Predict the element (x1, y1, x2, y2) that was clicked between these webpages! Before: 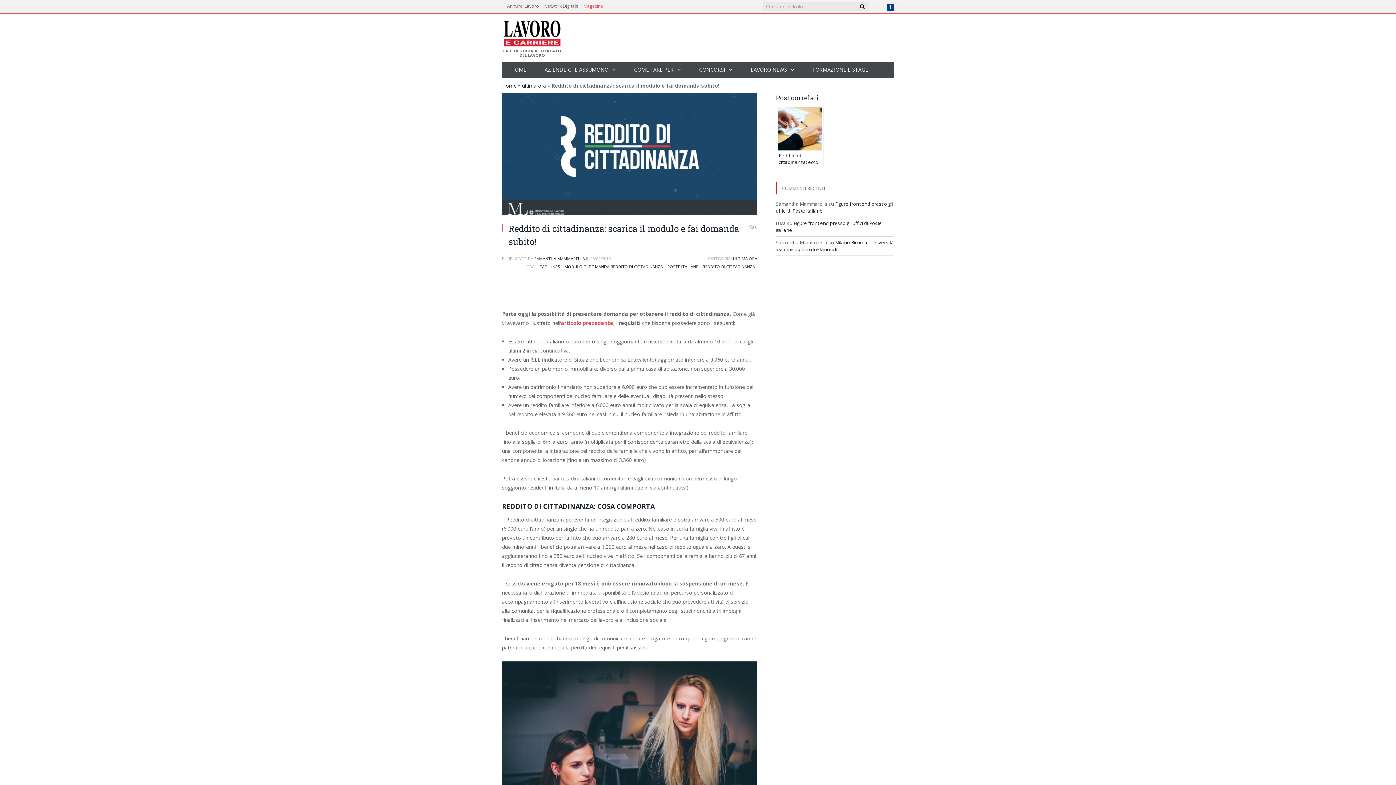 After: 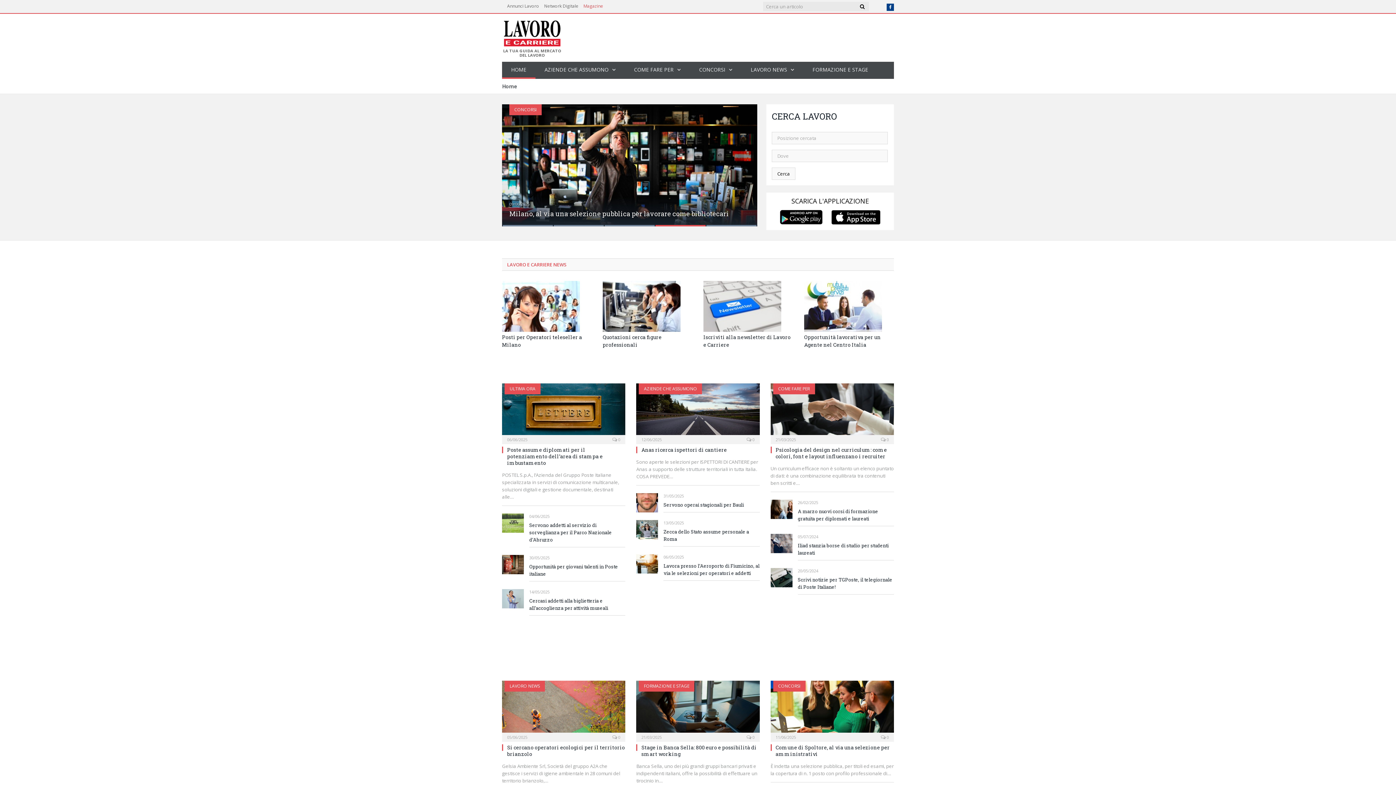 Action: bbox: (502, 13, 561, 48)